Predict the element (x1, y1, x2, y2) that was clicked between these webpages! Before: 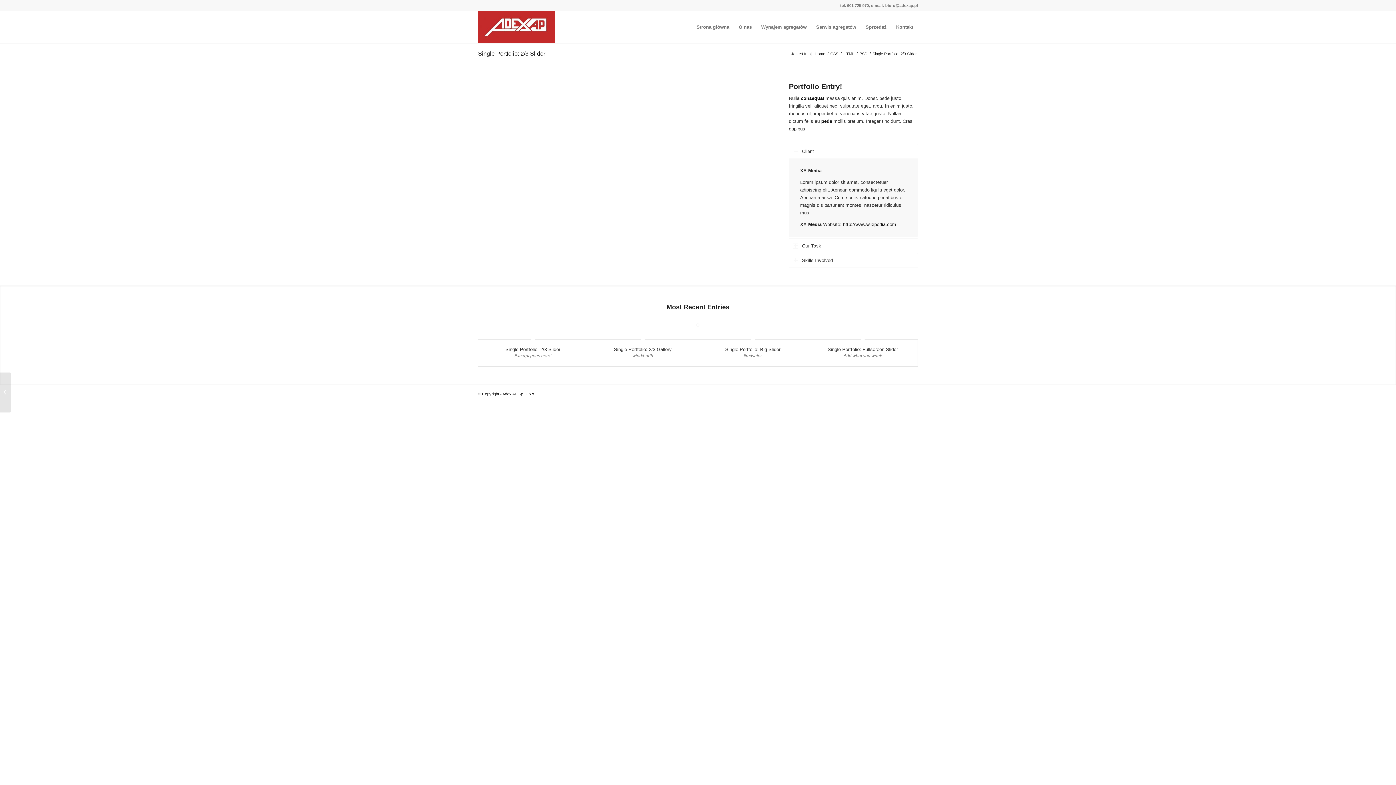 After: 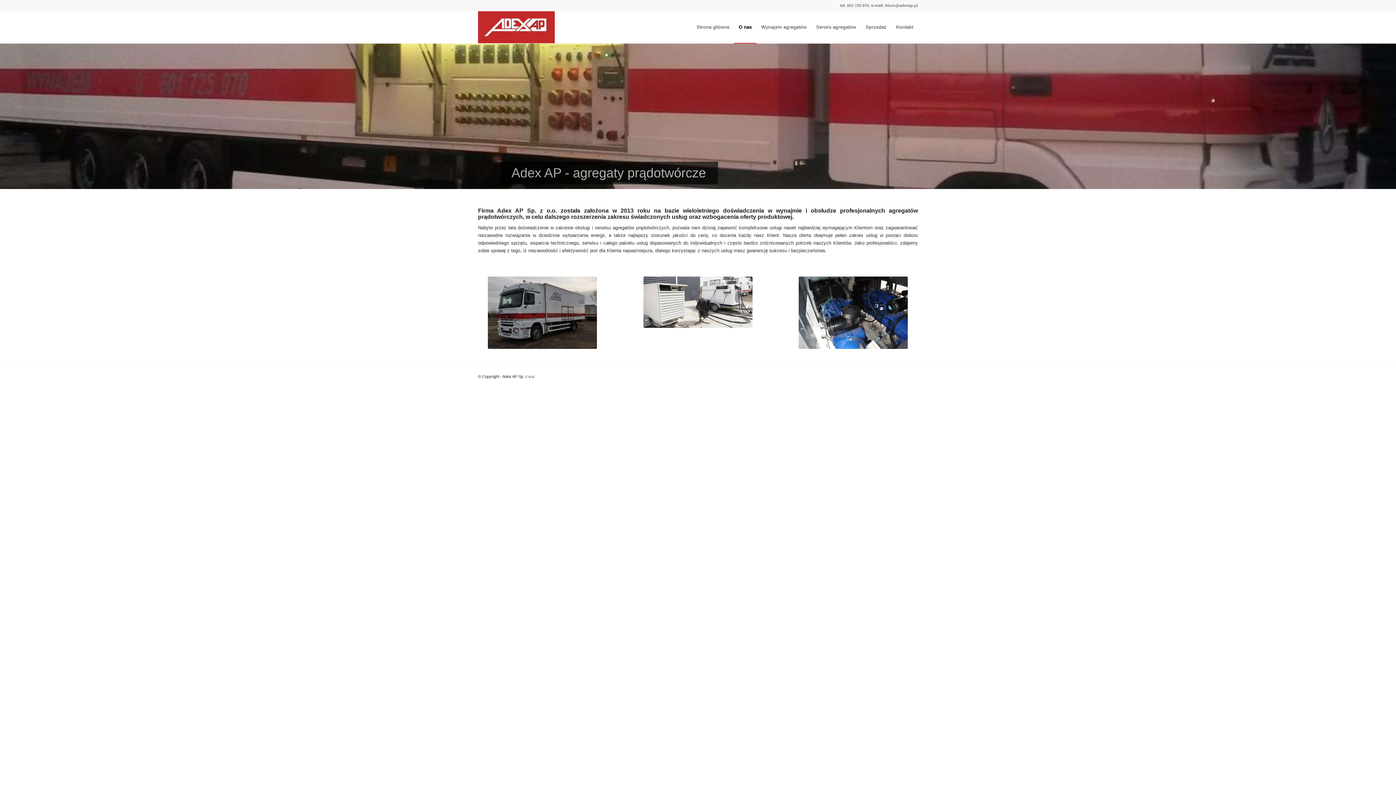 Action: label: O nas bbox: (734, 11, 756, 43)